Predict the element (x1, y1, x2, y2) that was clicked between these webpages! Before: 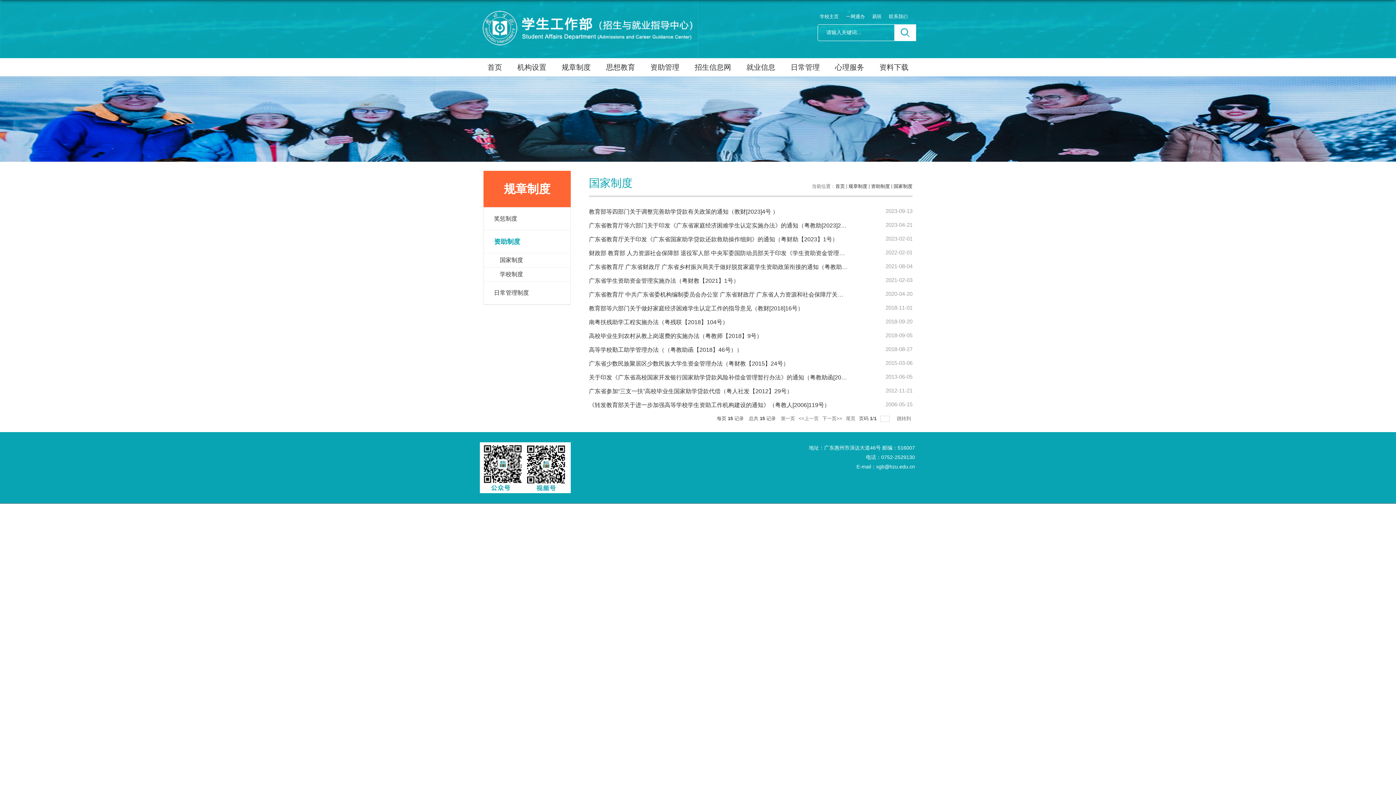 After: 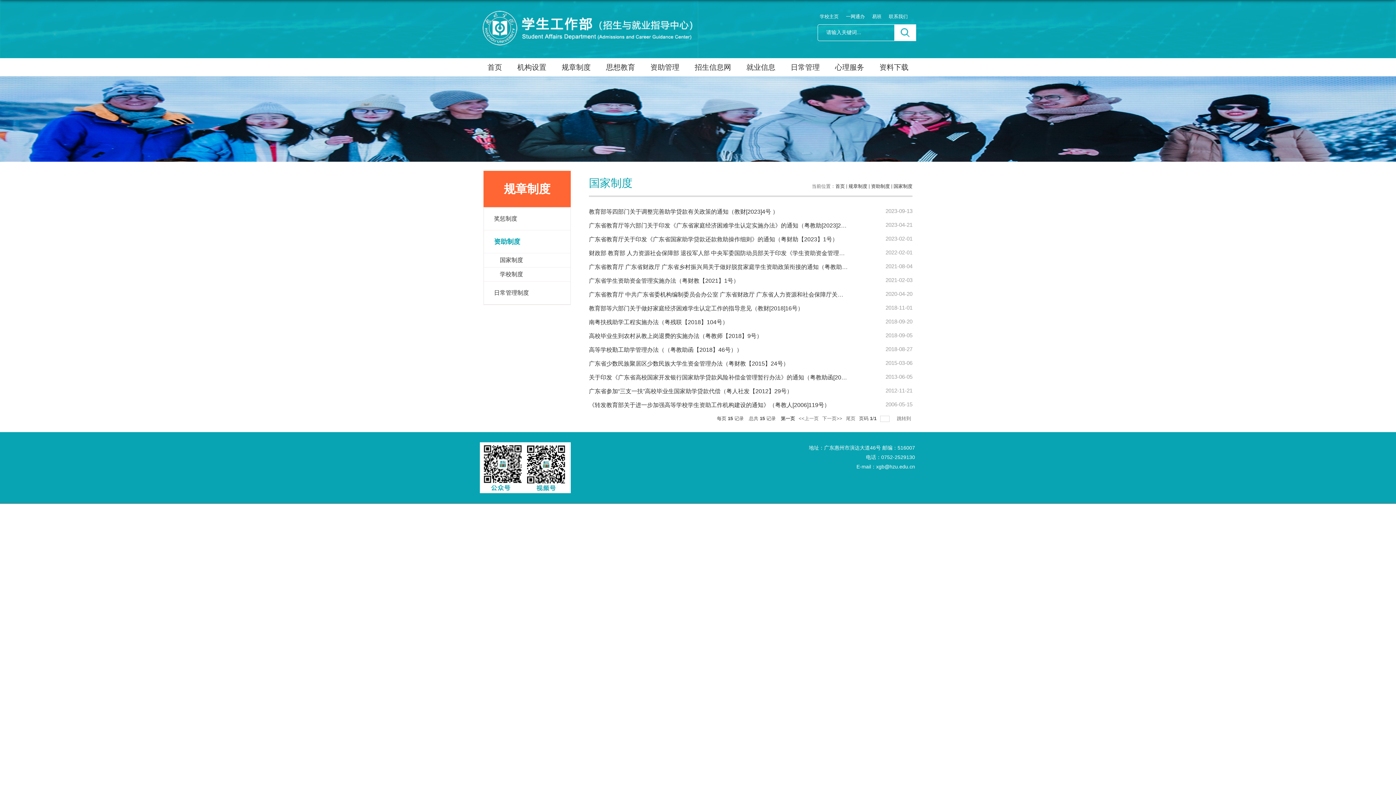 Action: bbox: (781, 414, 795, 423) label: 第一页